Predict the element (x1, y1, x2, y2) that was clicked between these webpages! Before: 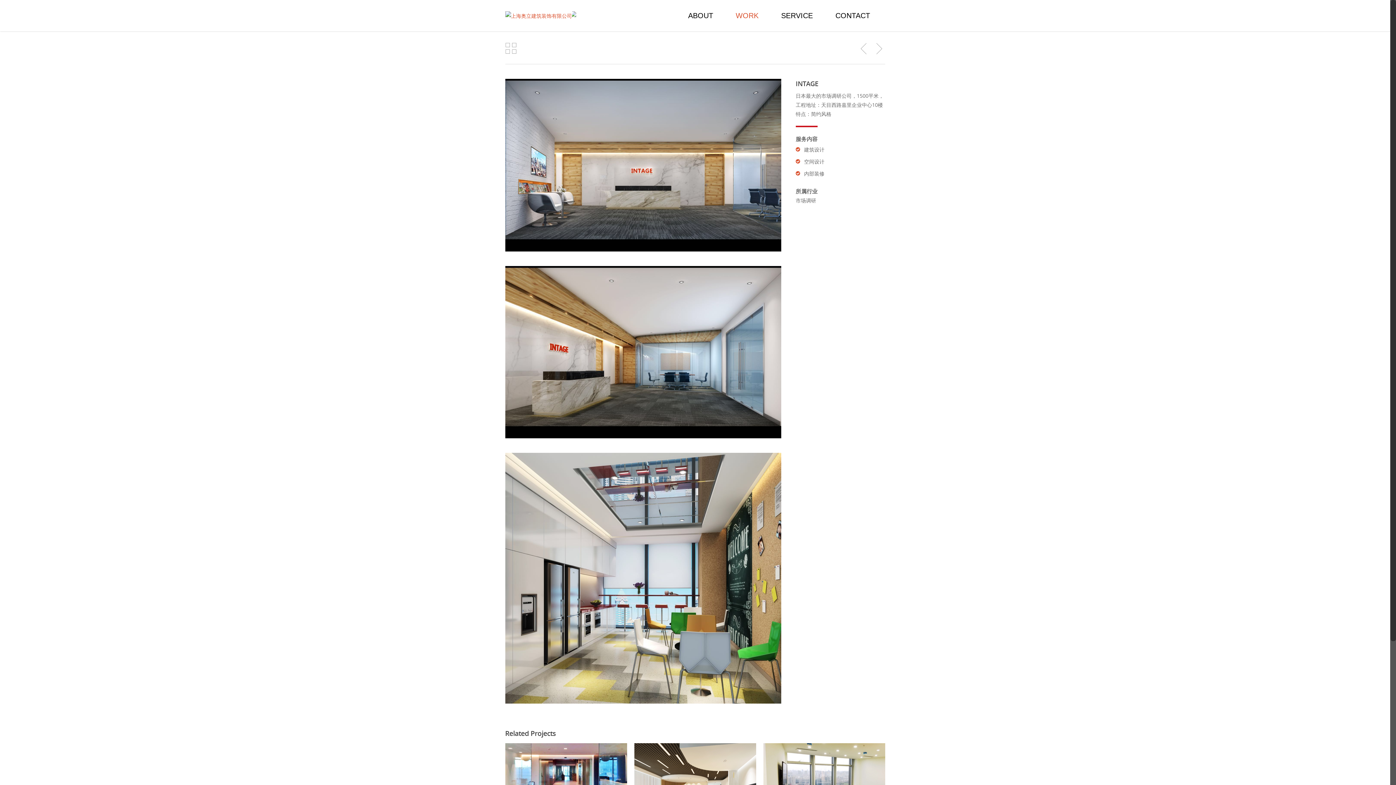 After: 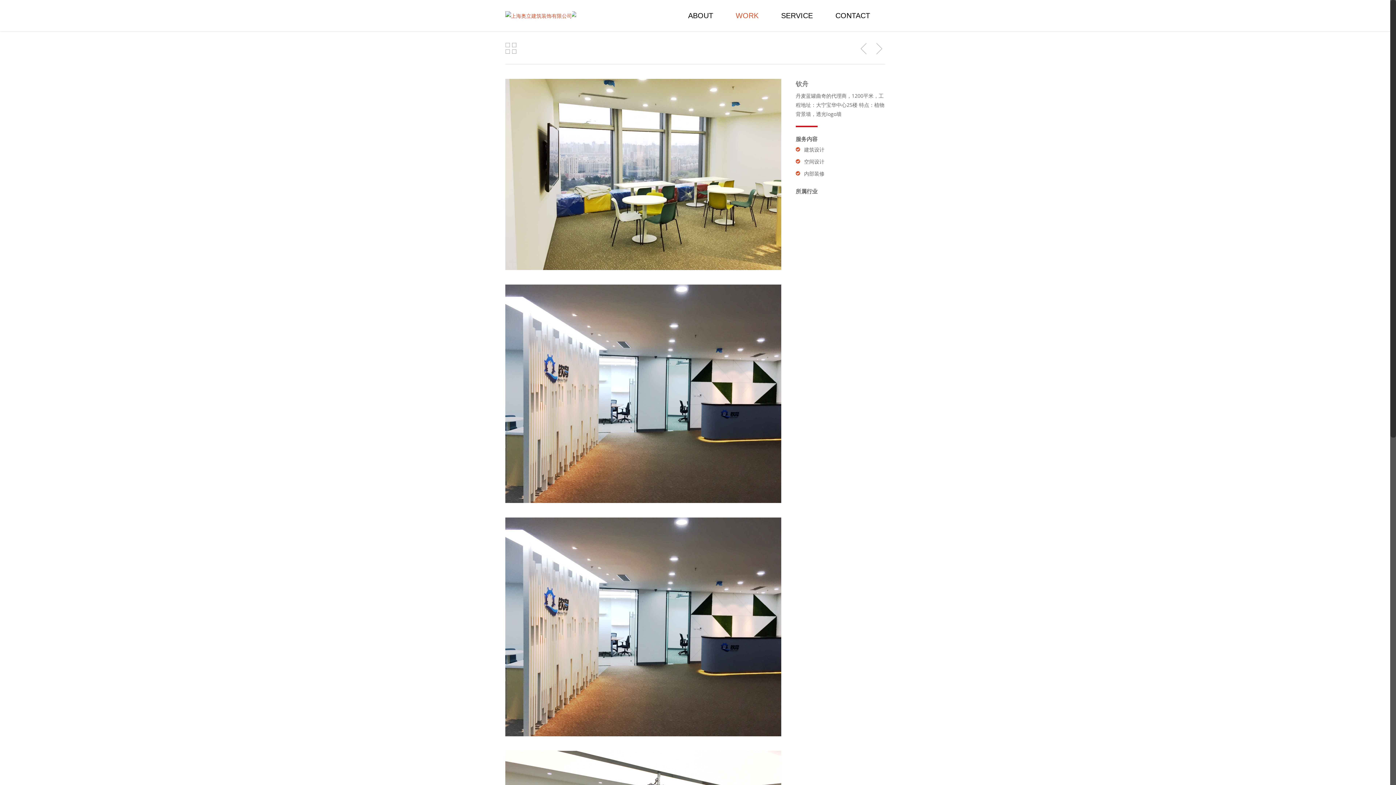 Action: bbox: (763, 743, 885, 825)